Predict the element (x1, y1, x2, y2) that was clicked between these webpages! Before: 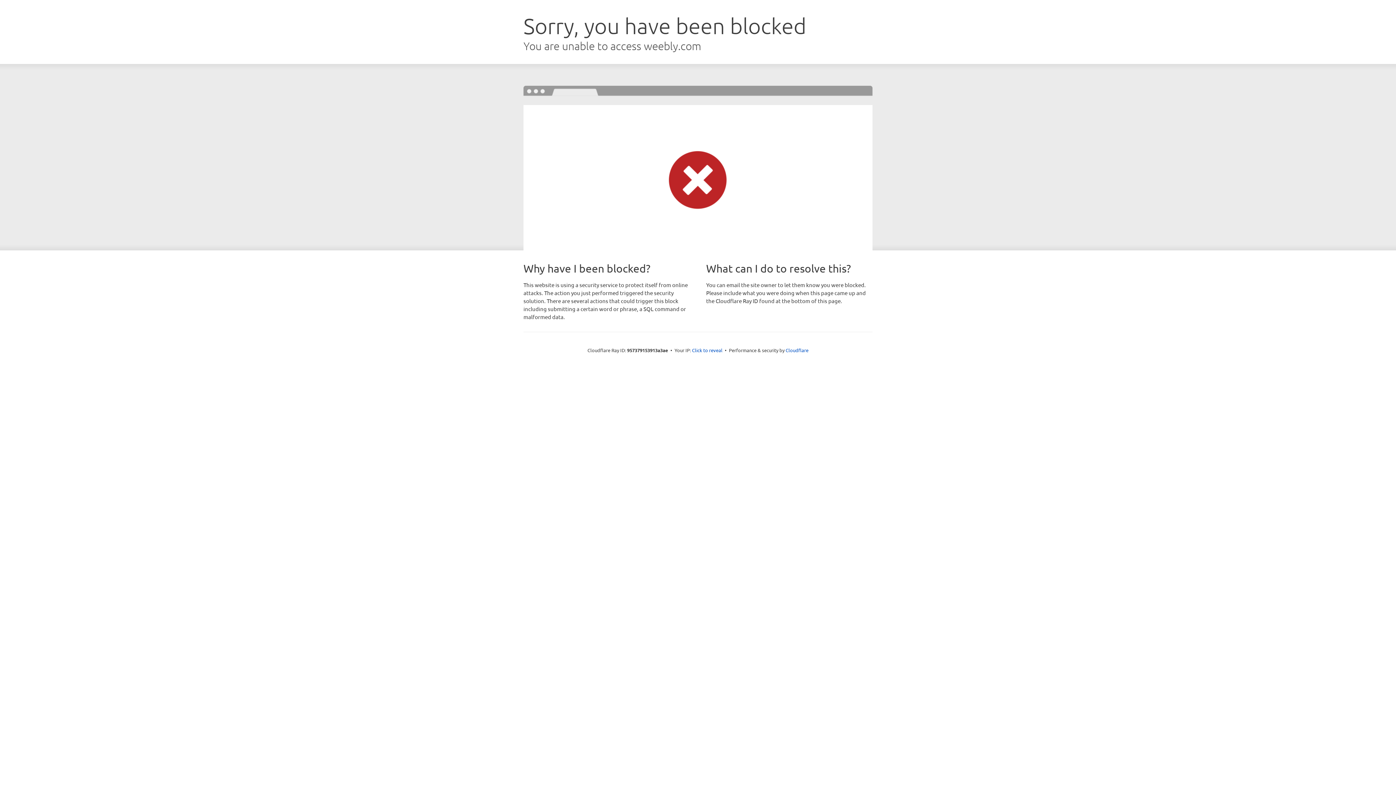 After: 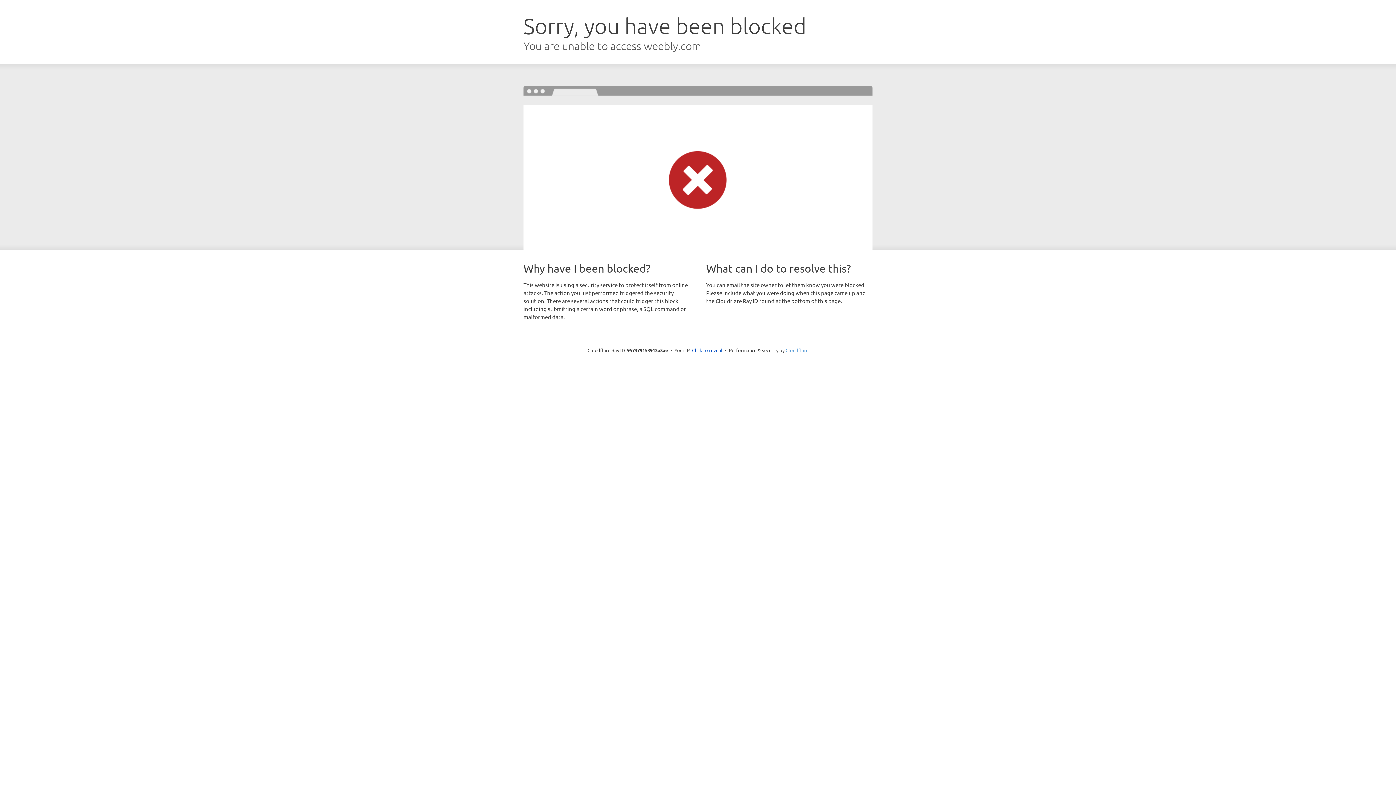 Action: bbox: (785, 347, 808, 353) label: Cloudflare